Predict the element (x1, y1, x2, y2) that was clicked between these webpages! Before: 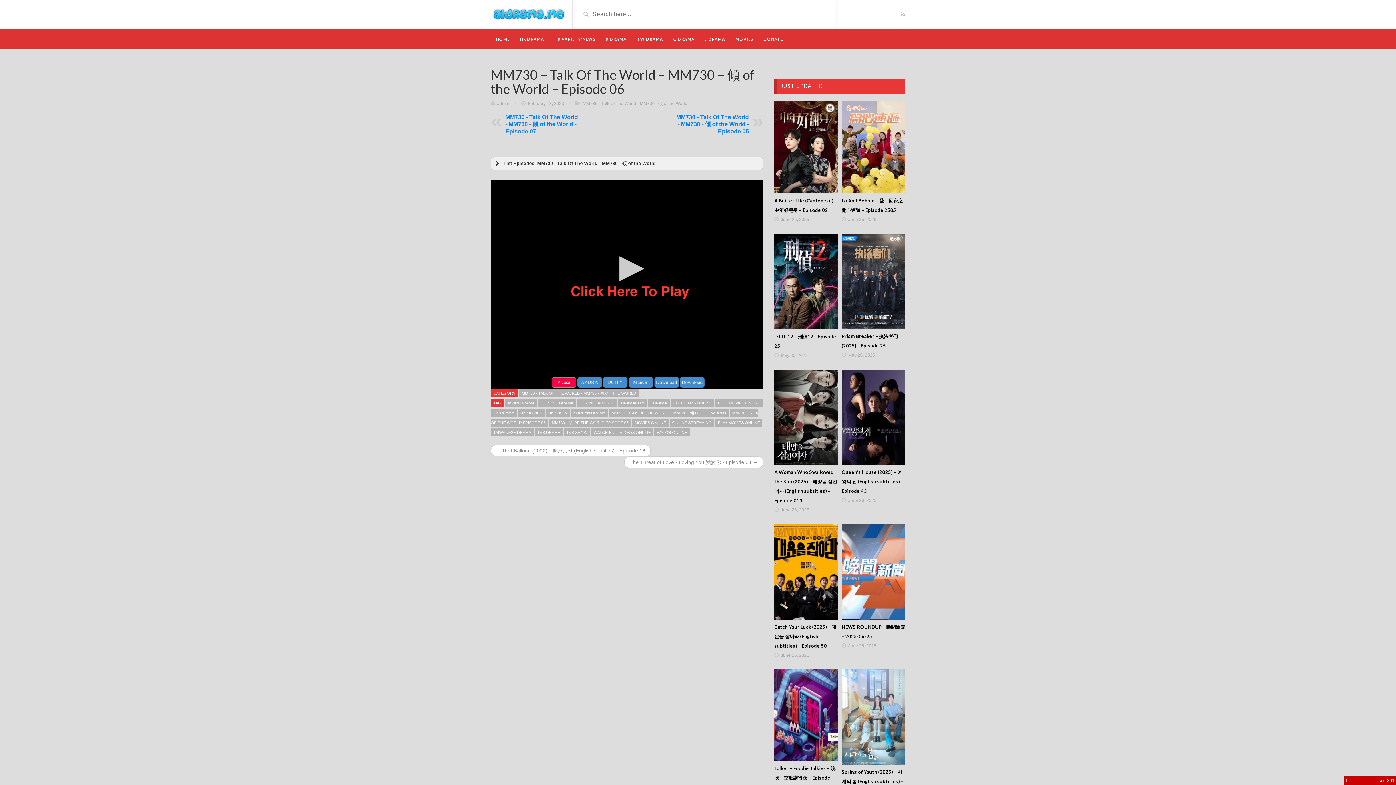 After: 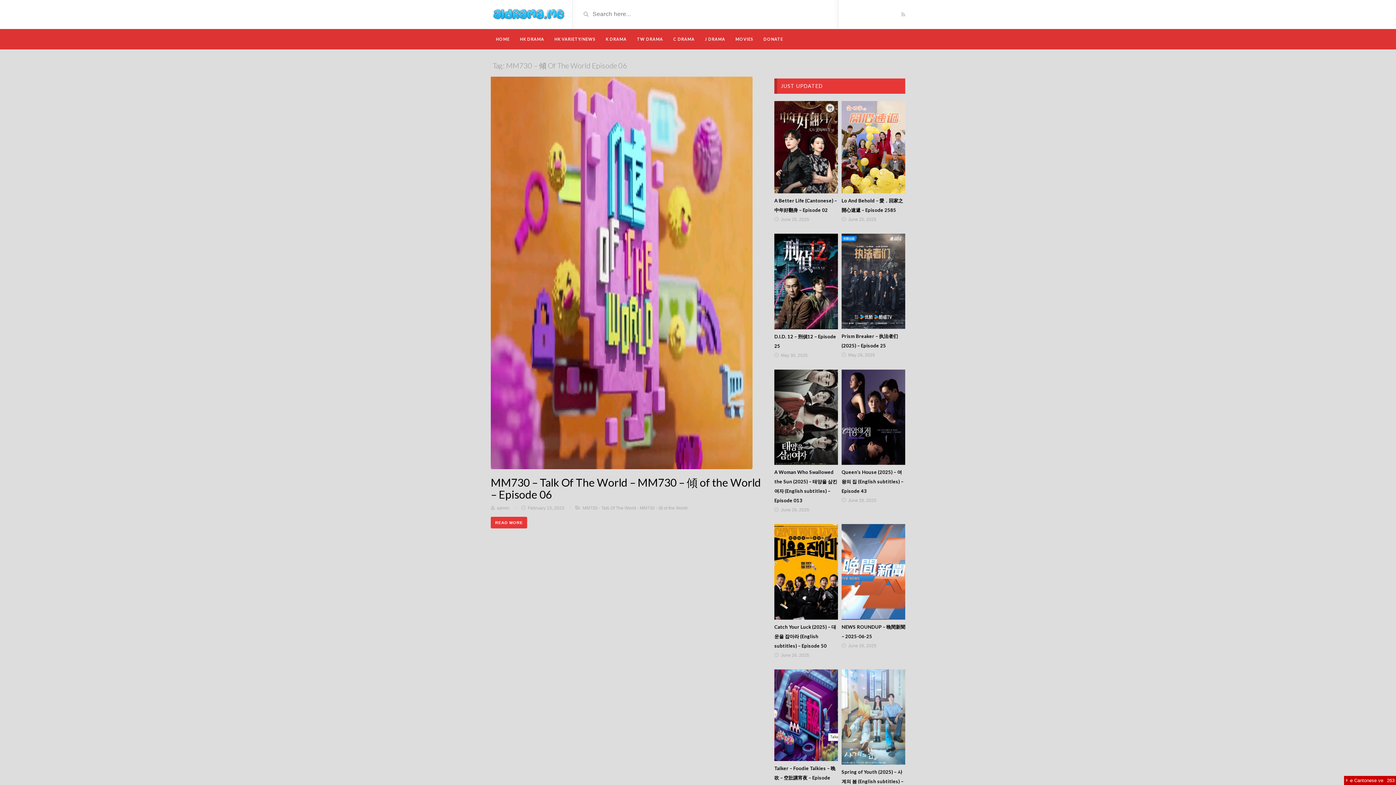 Action: bbox: (549, 419, 631, 427) label: MM730 - 傾 OF THE WORLD EPISODE 06